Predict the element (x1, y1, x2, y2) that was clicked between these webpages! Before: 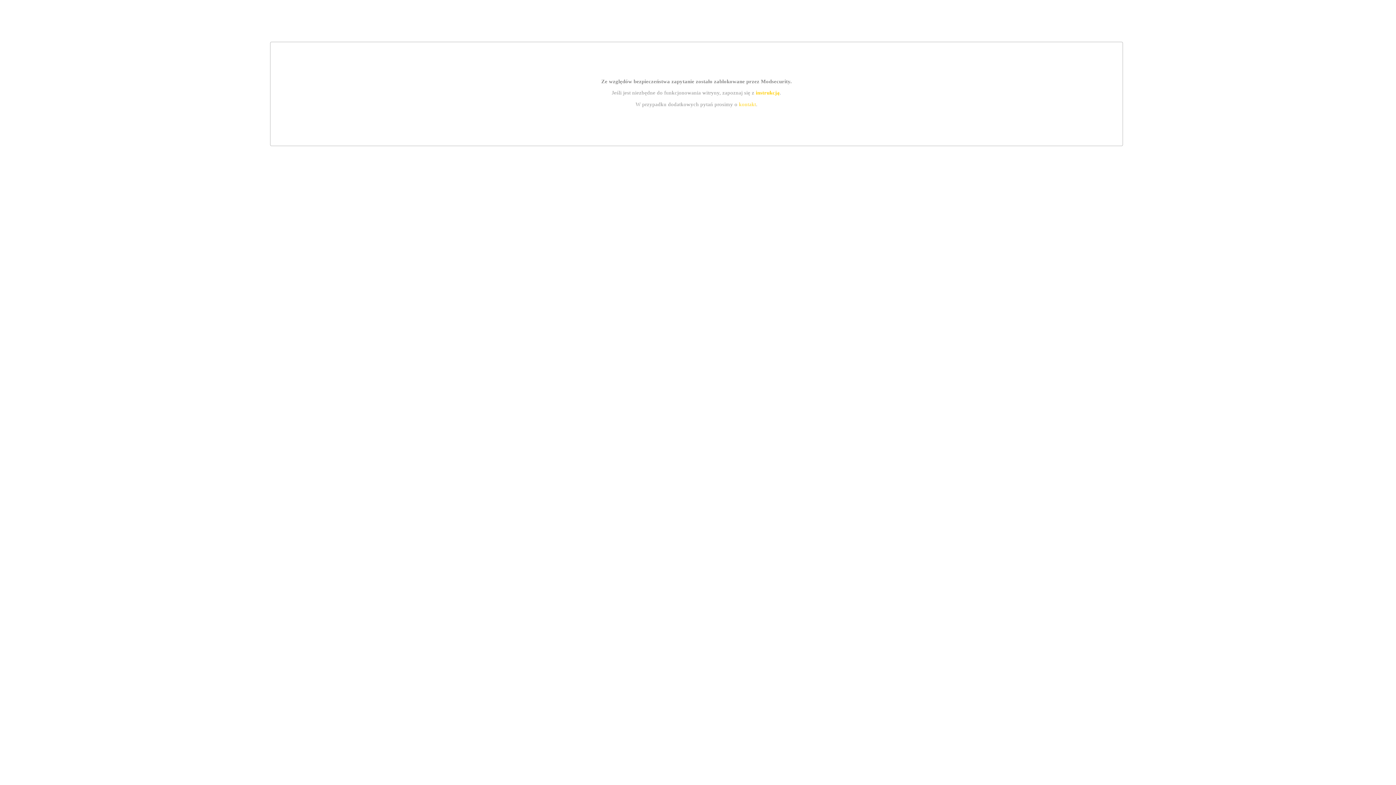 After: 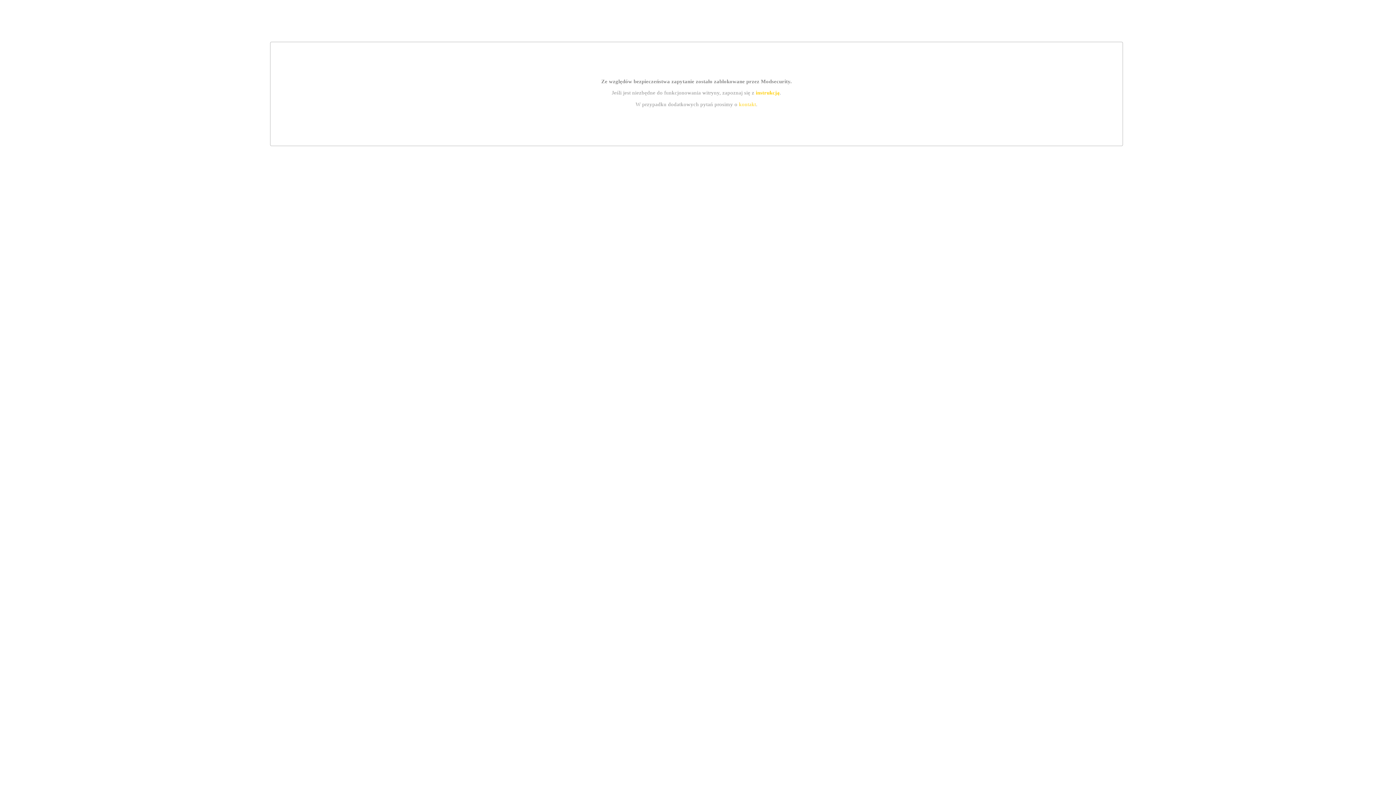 Action: label: kontakt bbox: (739, 101, 756, 107)